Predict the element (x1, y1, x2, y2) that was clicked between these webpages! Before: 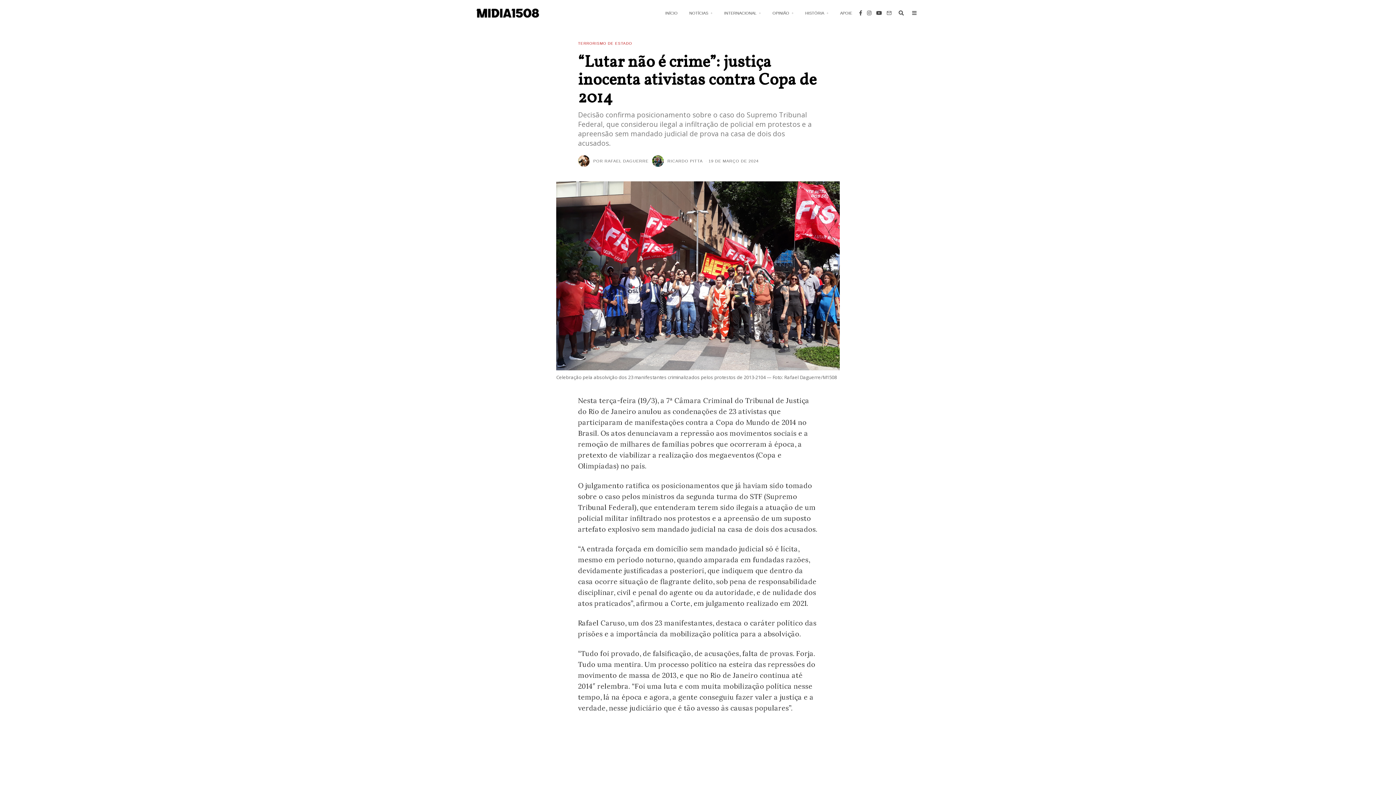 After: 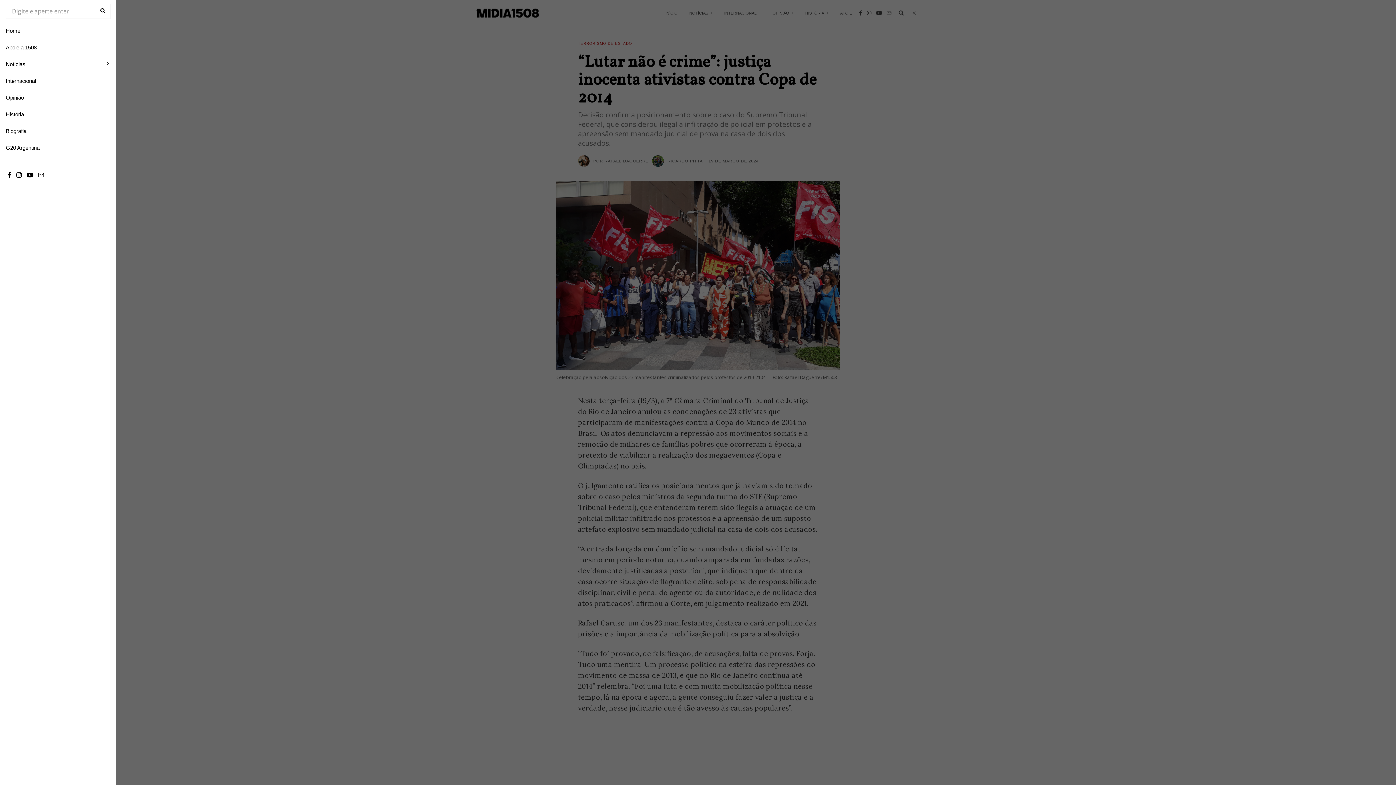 Action: bbox: (907, 5, 921, 20)